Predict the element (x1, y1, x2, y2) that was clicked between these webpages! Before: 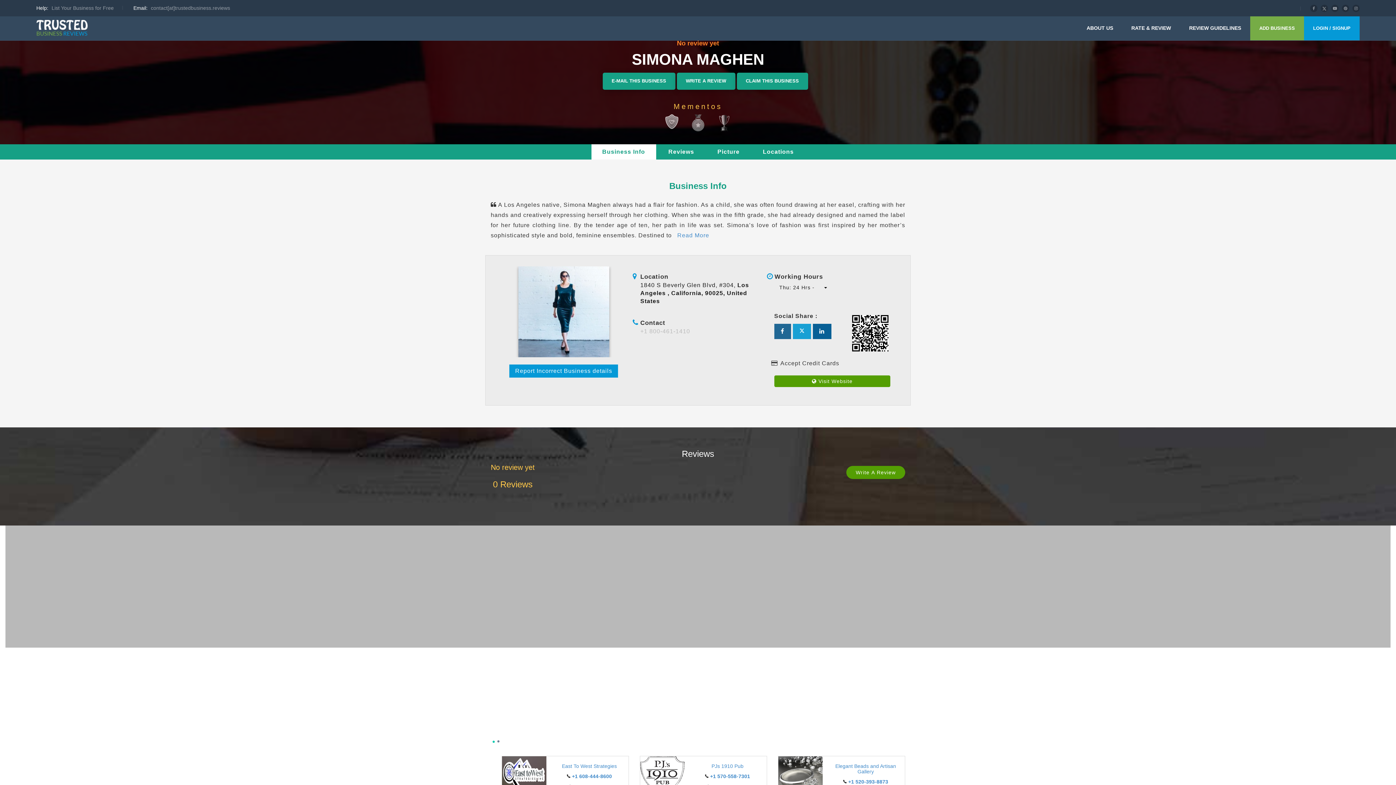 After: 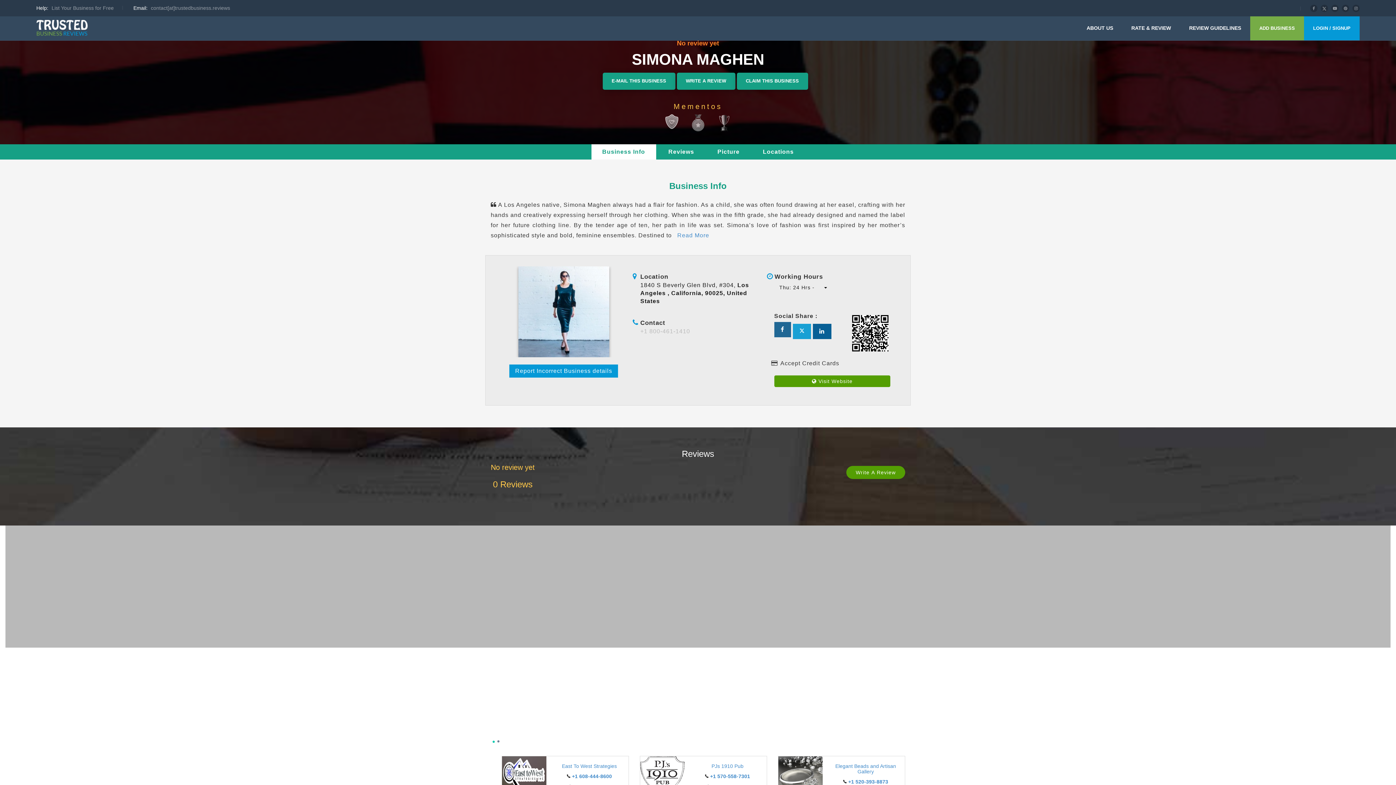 Action: bbox: (774, 328, 791, 334)